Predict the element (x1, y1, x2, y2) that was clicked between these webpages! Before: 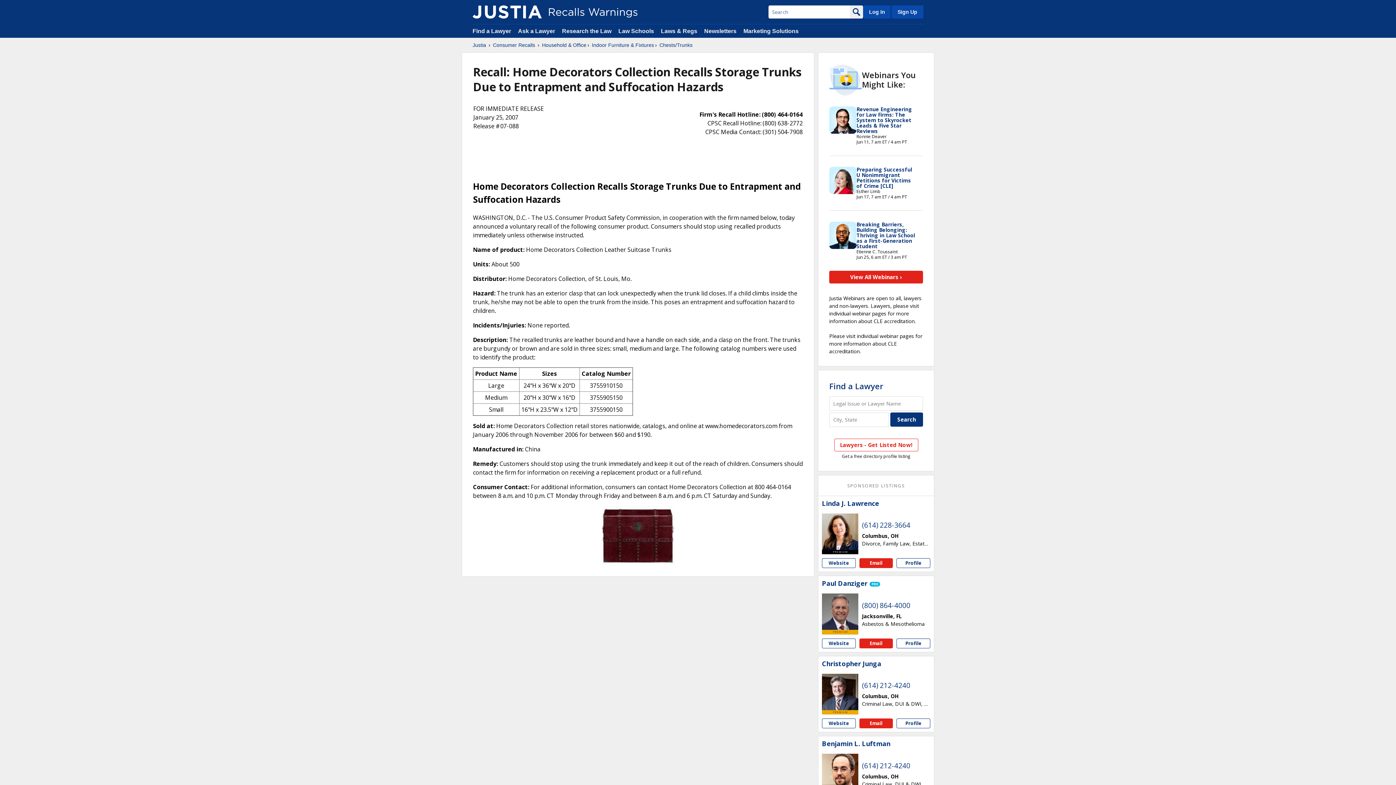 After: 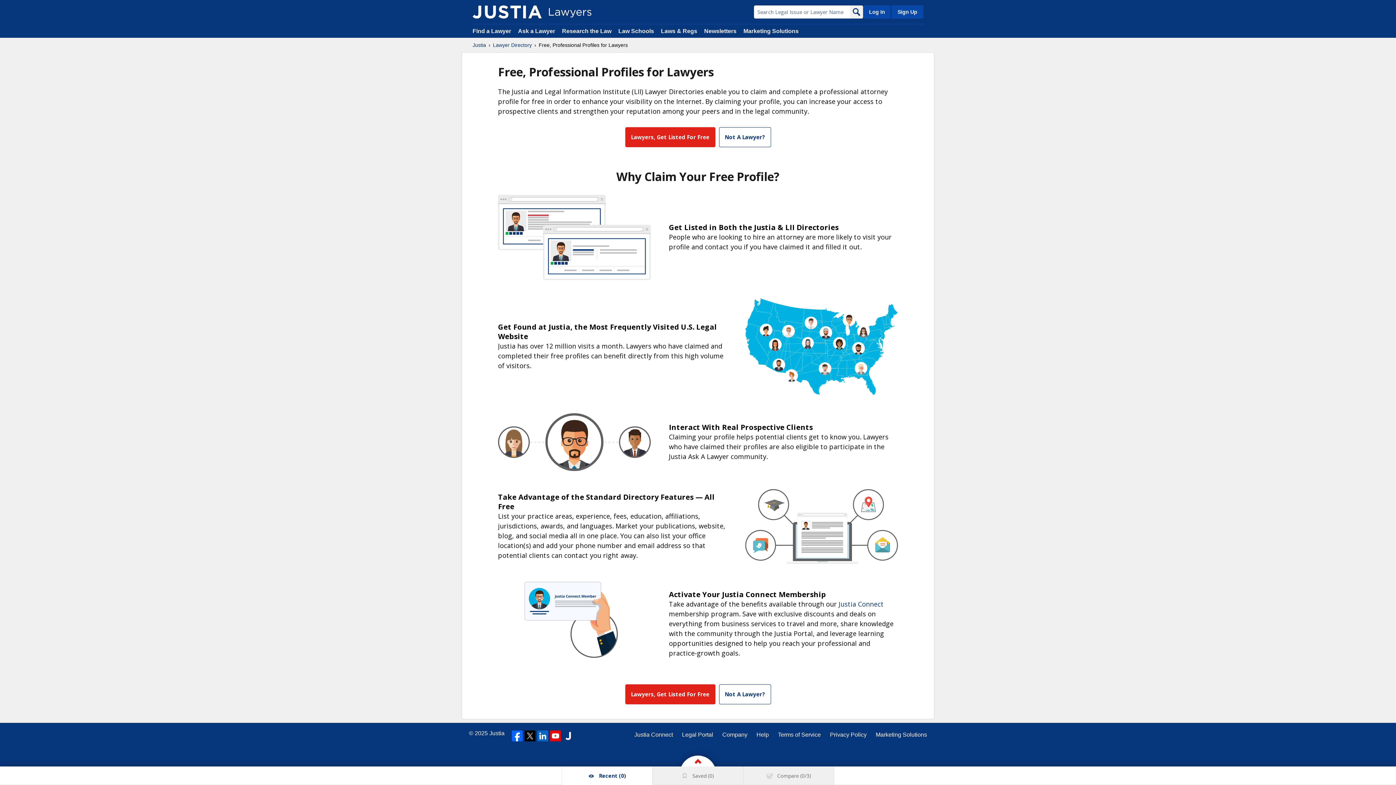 Action: label: Lawyers - Get Listed Now! bbox: (834, 438, 918, 451)